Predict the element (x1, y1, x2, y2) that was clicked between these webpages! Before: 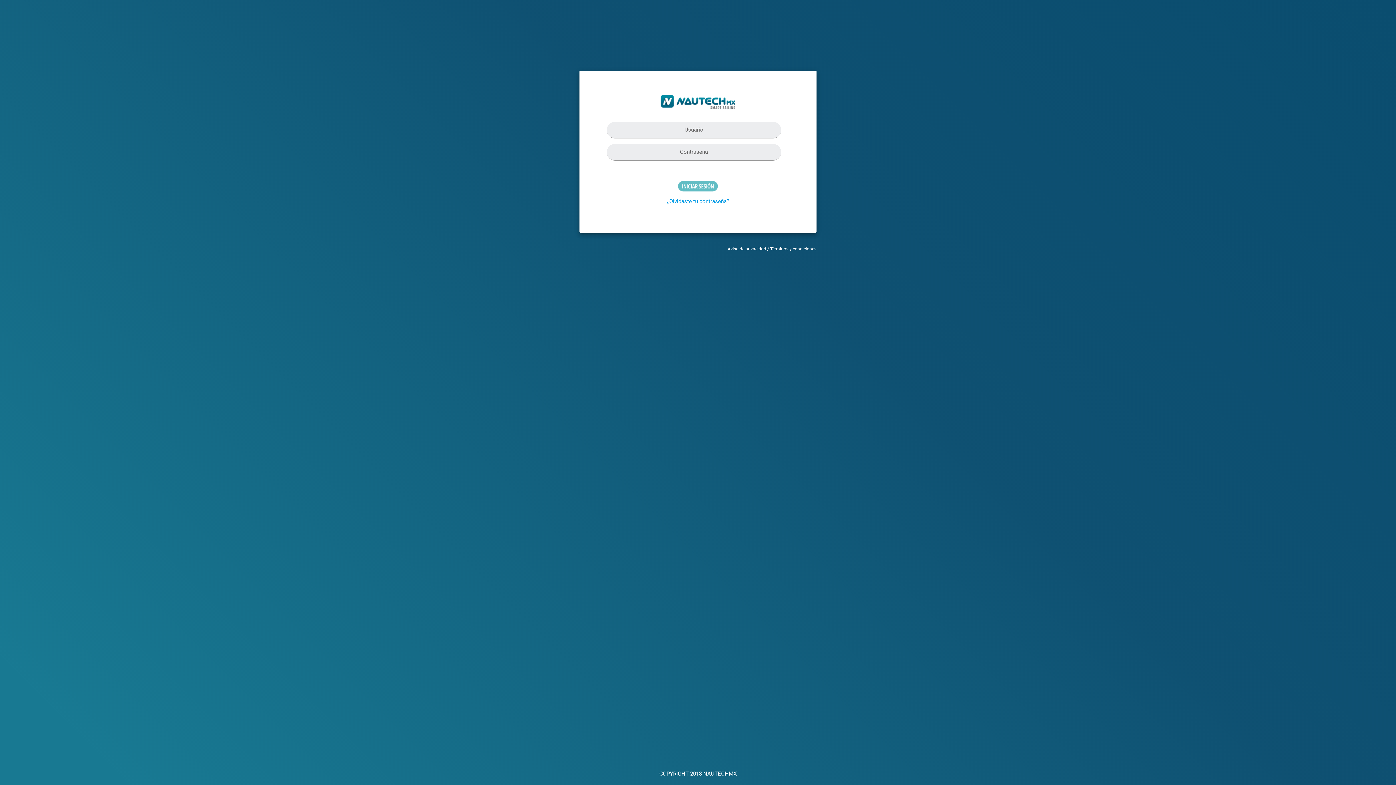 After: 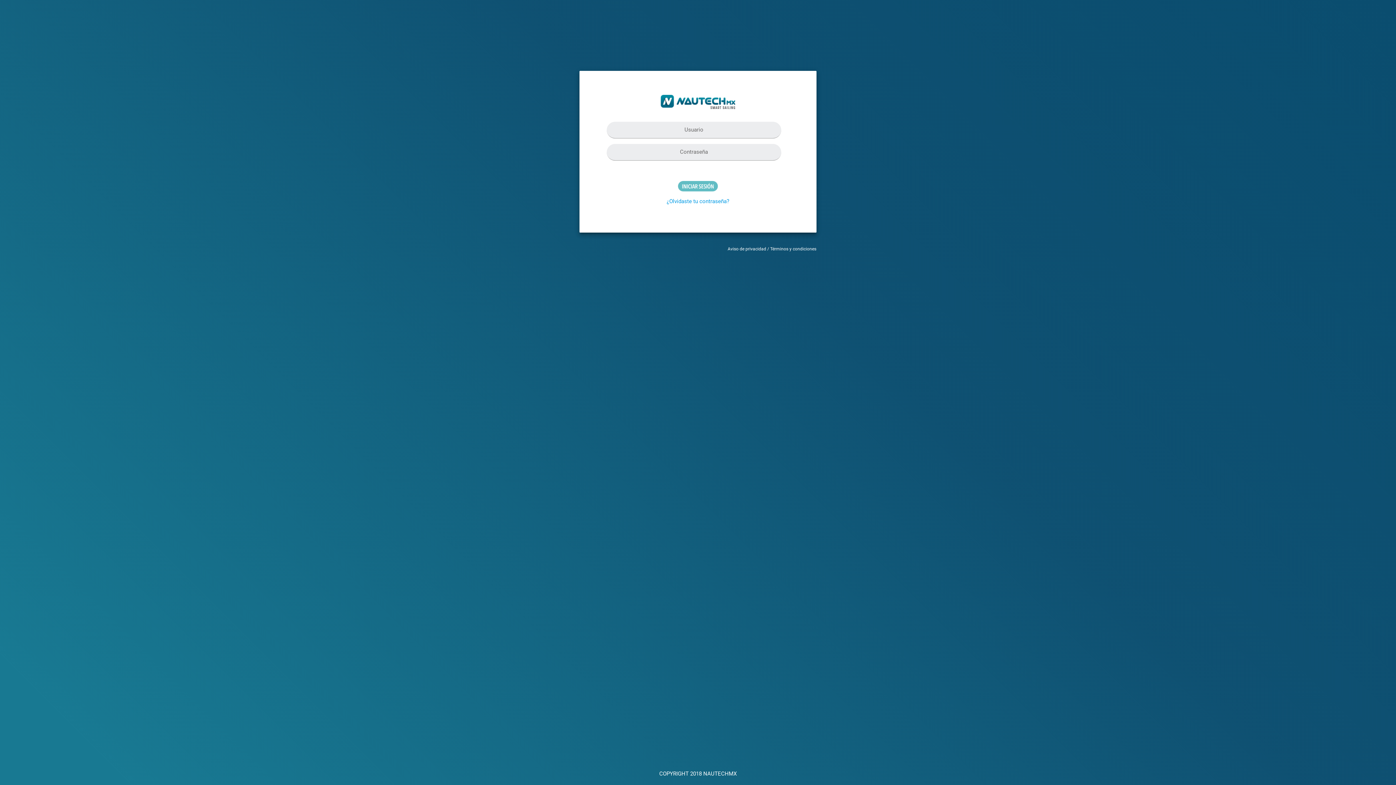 Action: bbox: (727, 246, 766, 251) label: Aviso de privacidad